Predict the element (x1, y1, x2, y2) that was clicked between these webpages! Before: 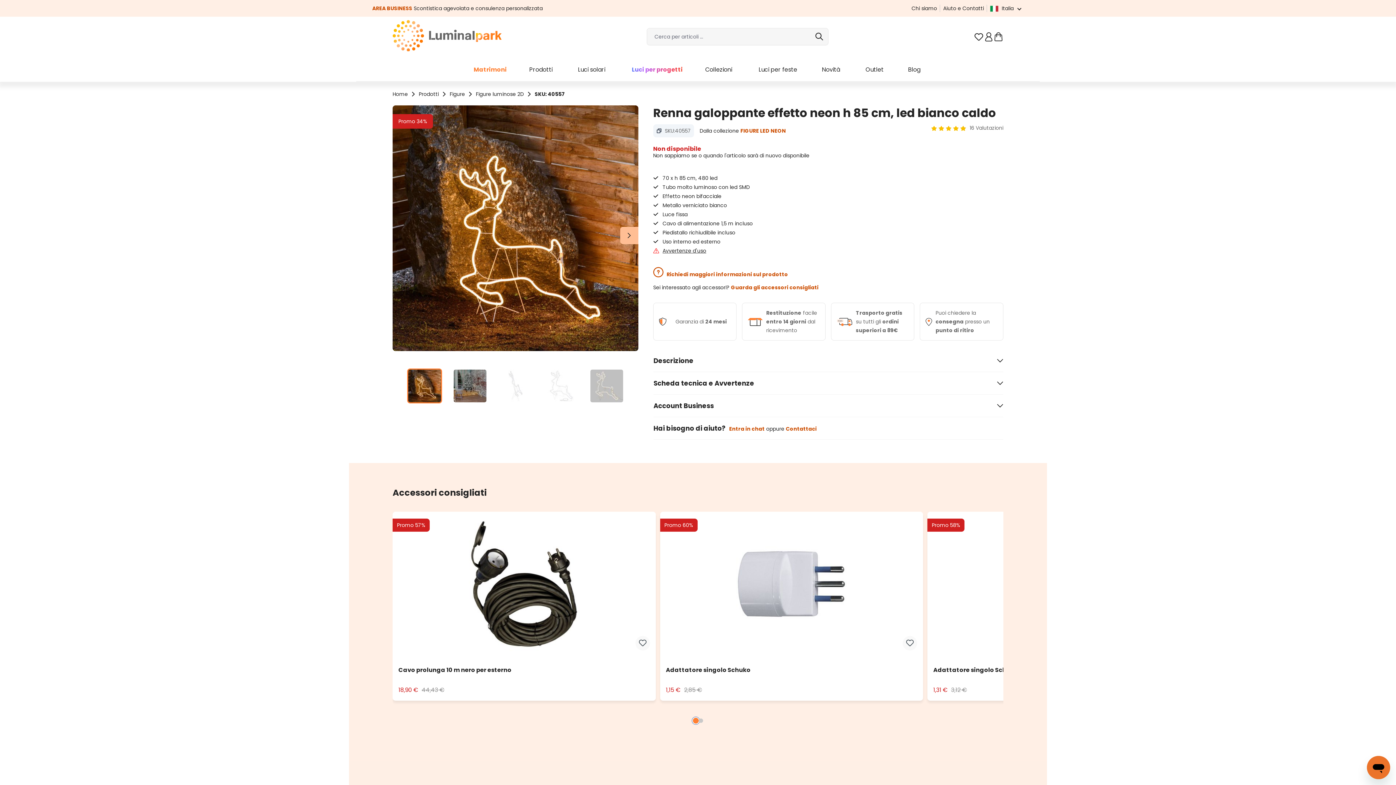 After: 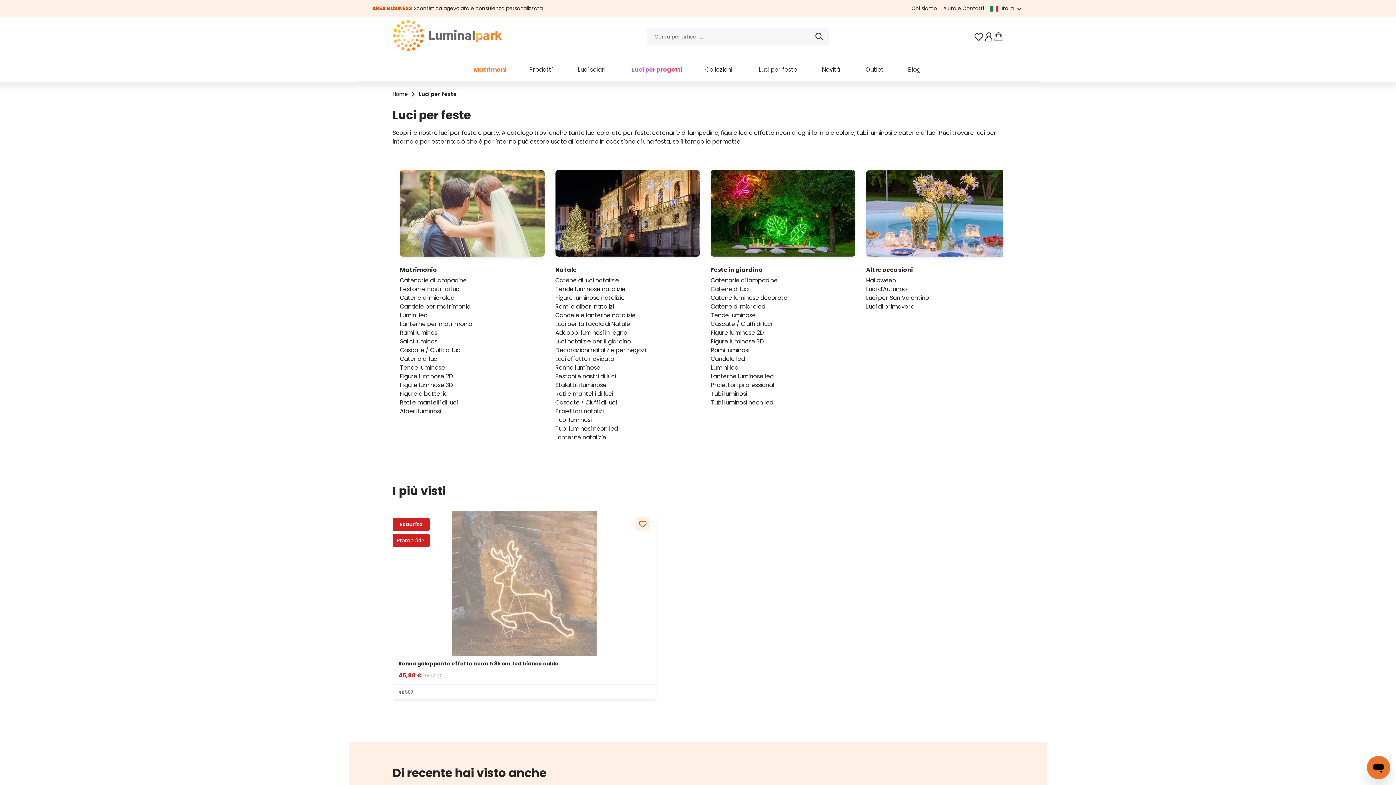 Action: label: Luci per feste bbox: (747, 59, 810, 80)